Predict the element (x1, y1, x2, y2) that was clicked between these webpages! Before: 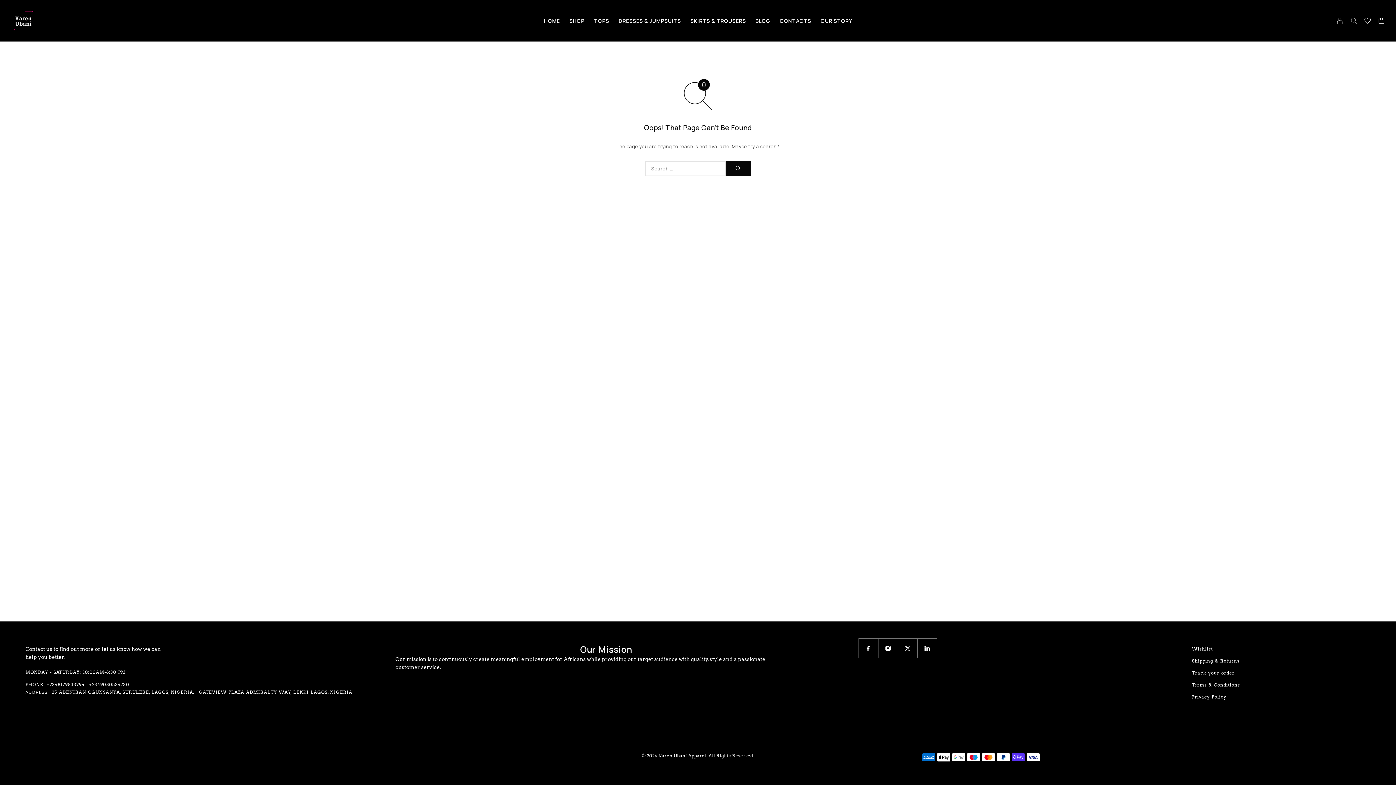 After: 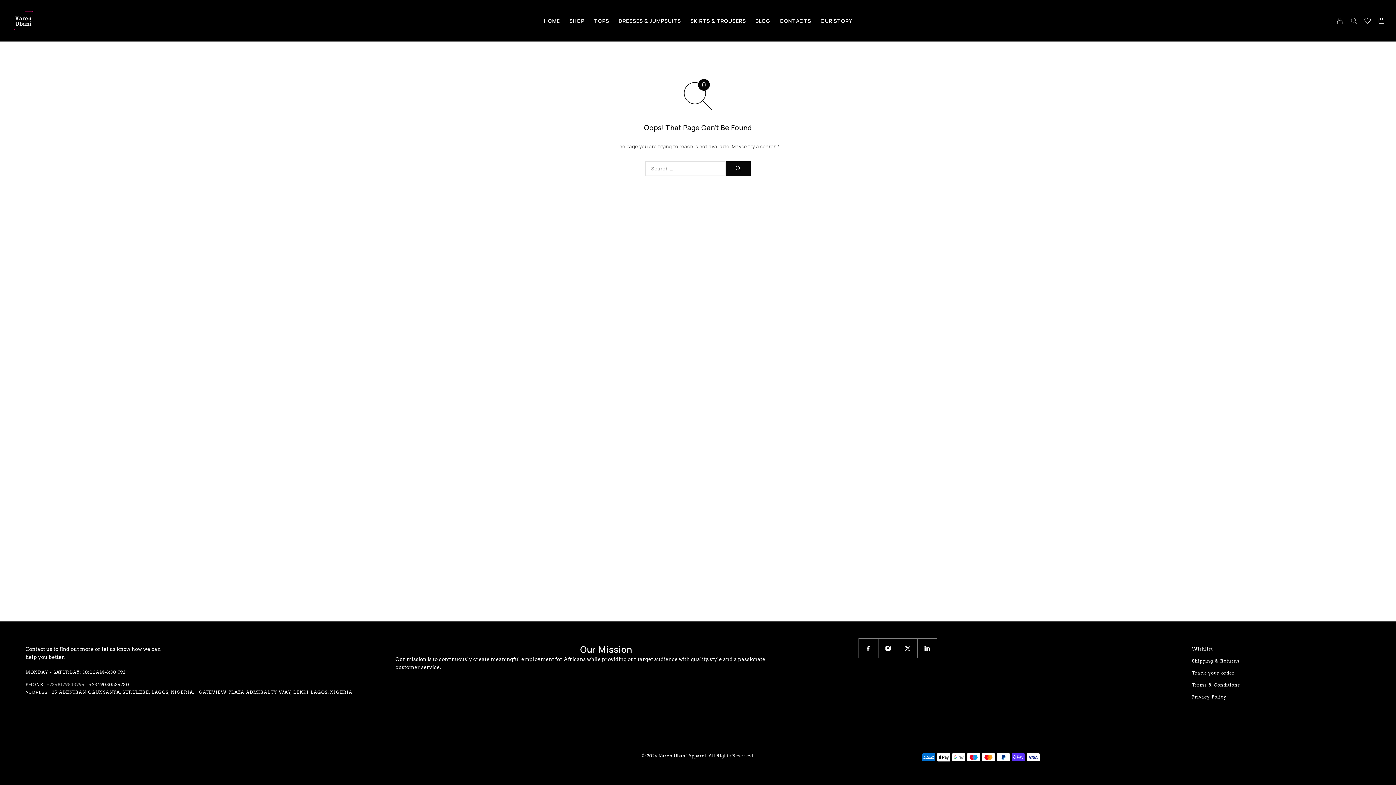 Action: label: +2348179833794 bbox: (46, 681, 84, 688)